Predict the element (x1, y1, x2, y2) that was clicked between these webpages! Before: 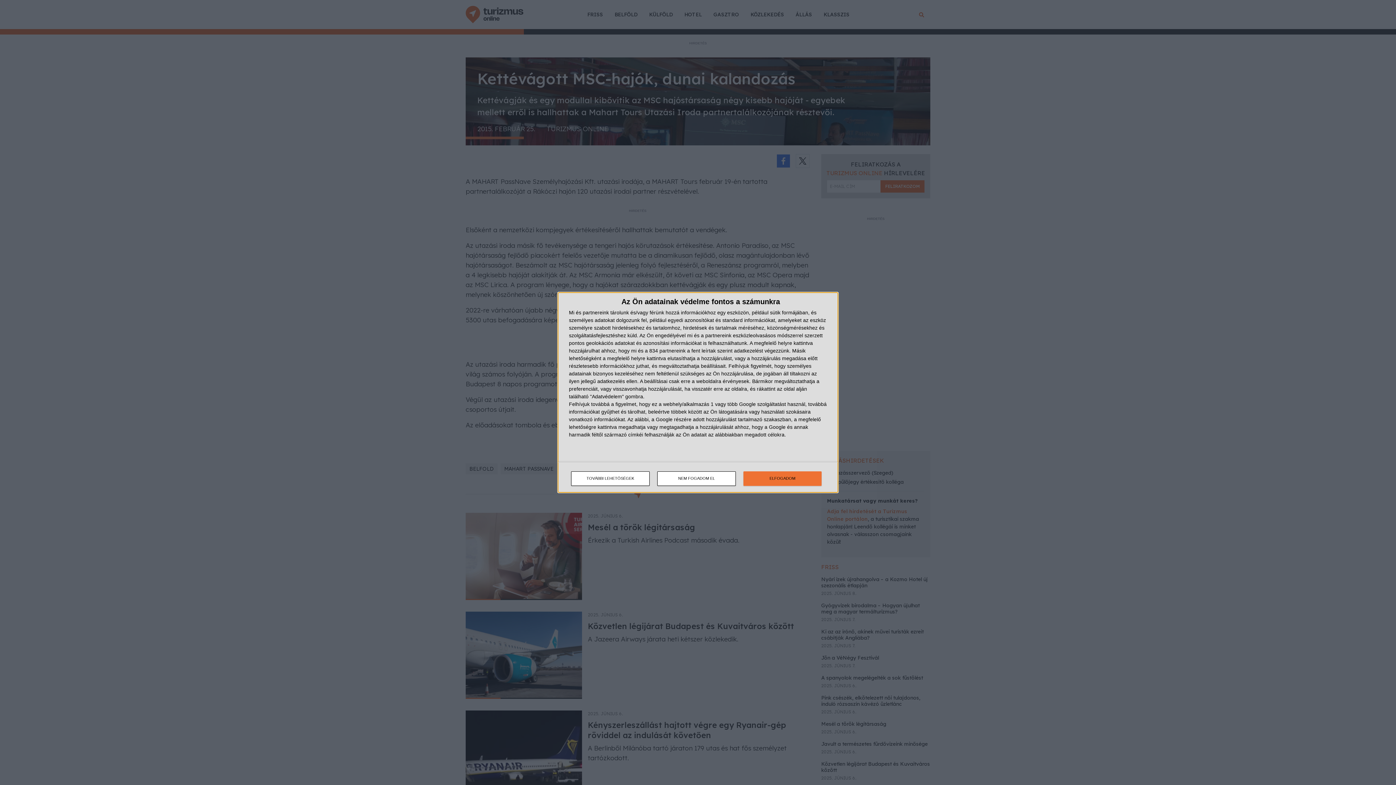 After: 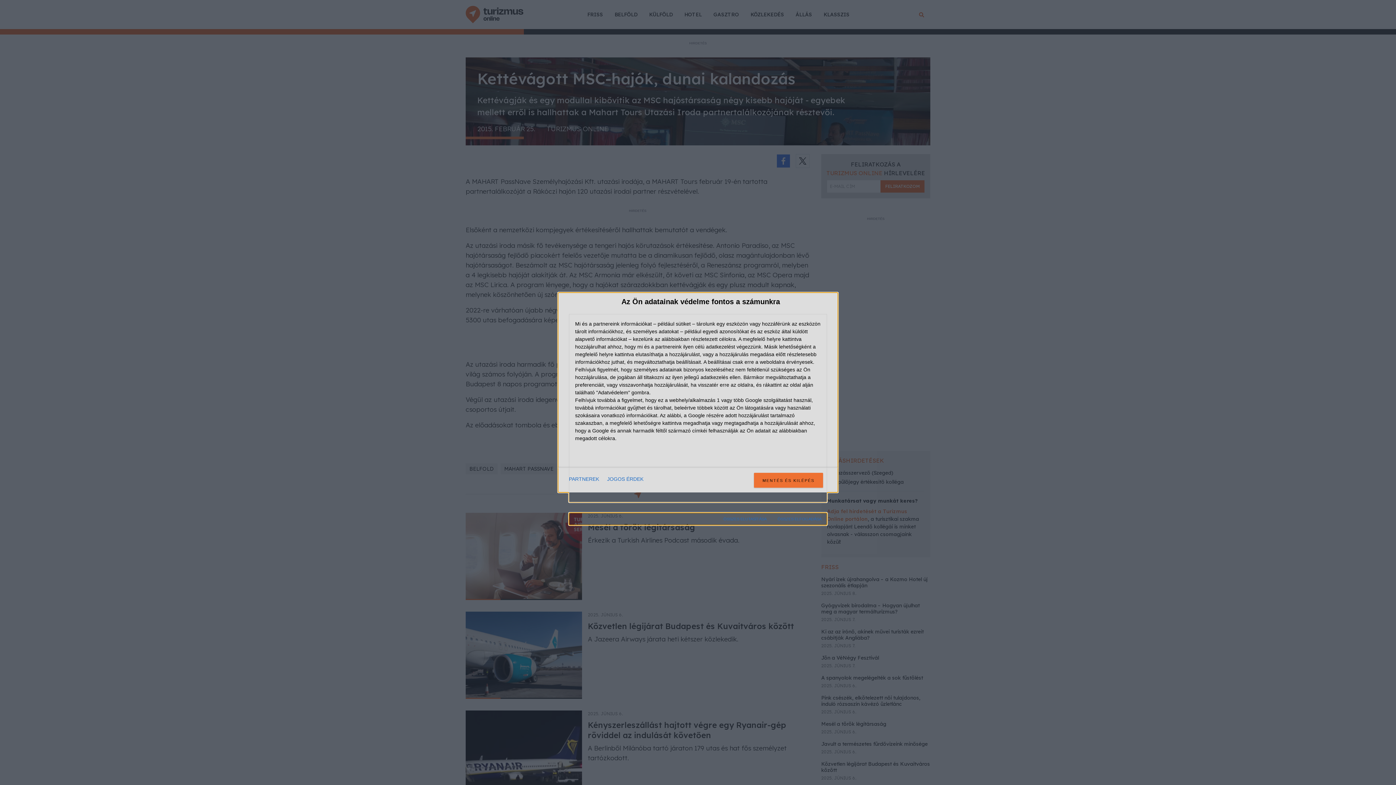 Action: bbox: (571, 471, 649, 486) label: TOVÁBBI LEHETŐSÉGEK